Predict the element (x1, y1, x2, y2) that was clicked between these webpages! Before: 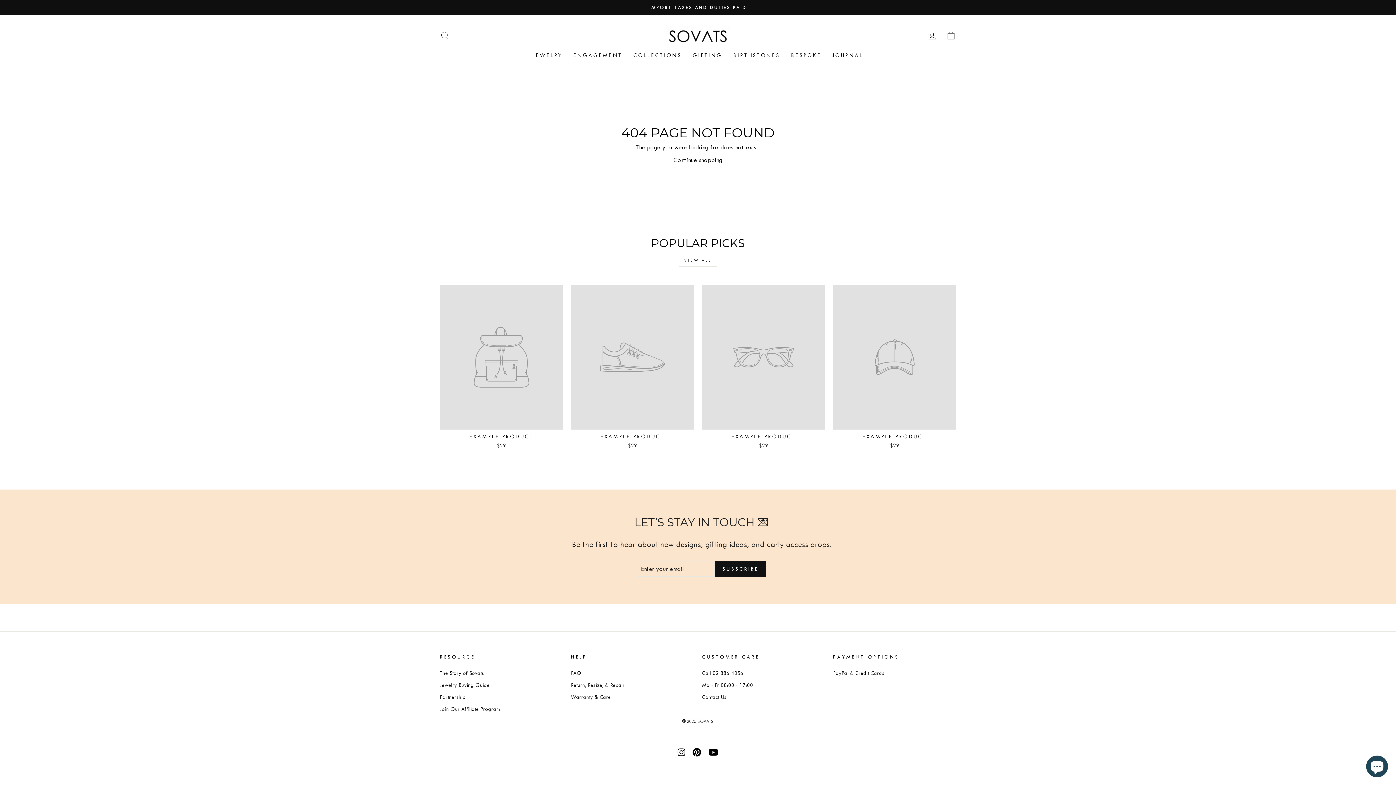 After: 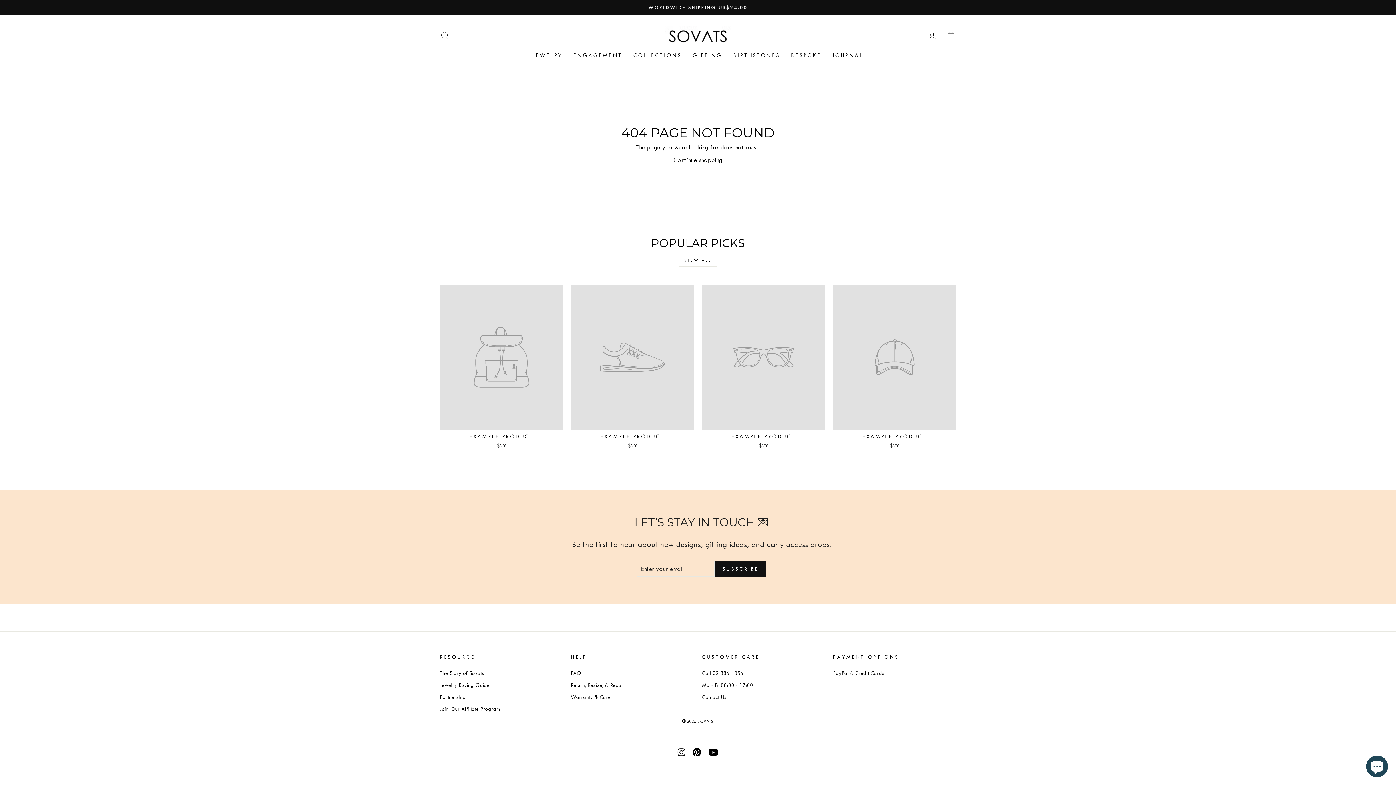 Action: label: EXAMPLE PRODUCT
$29 bbox: (571, 284, 694, 451)